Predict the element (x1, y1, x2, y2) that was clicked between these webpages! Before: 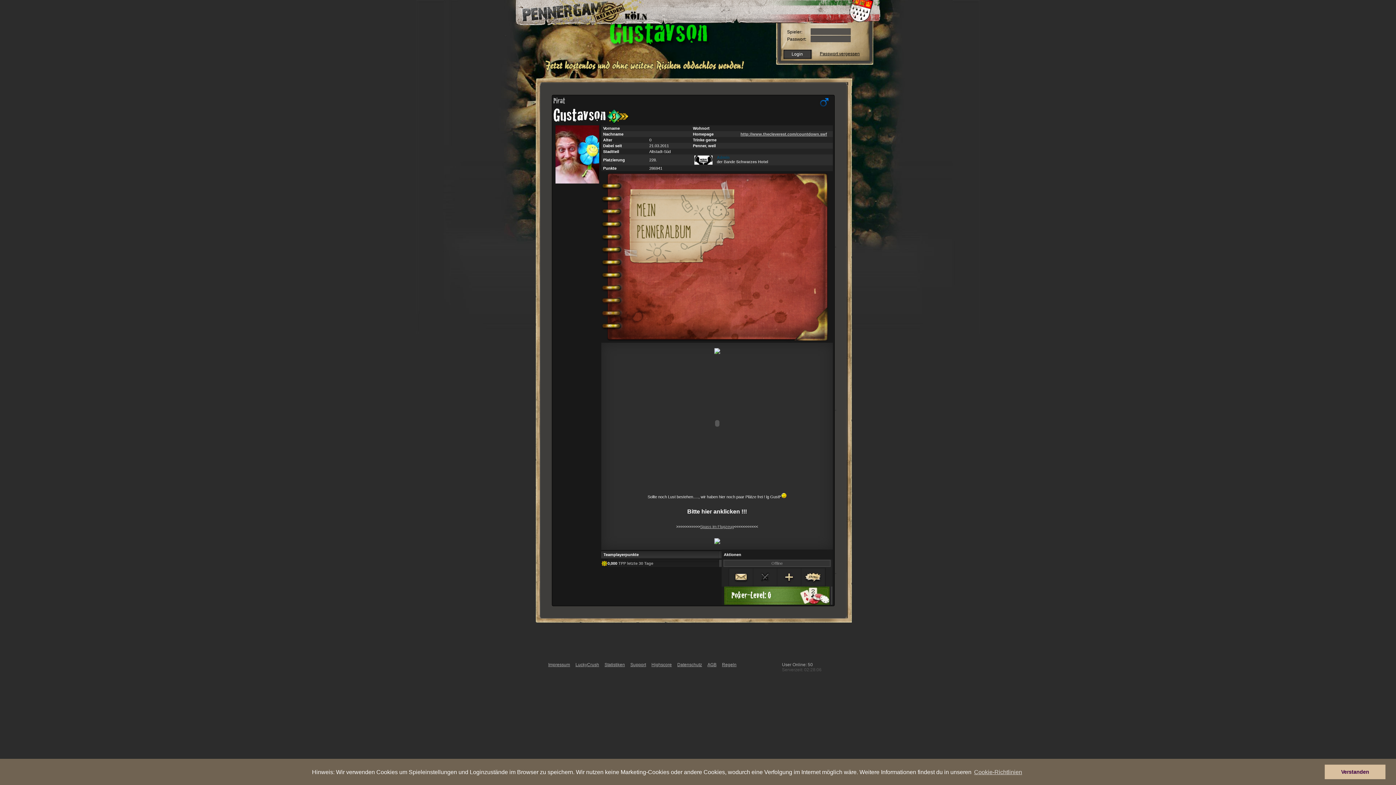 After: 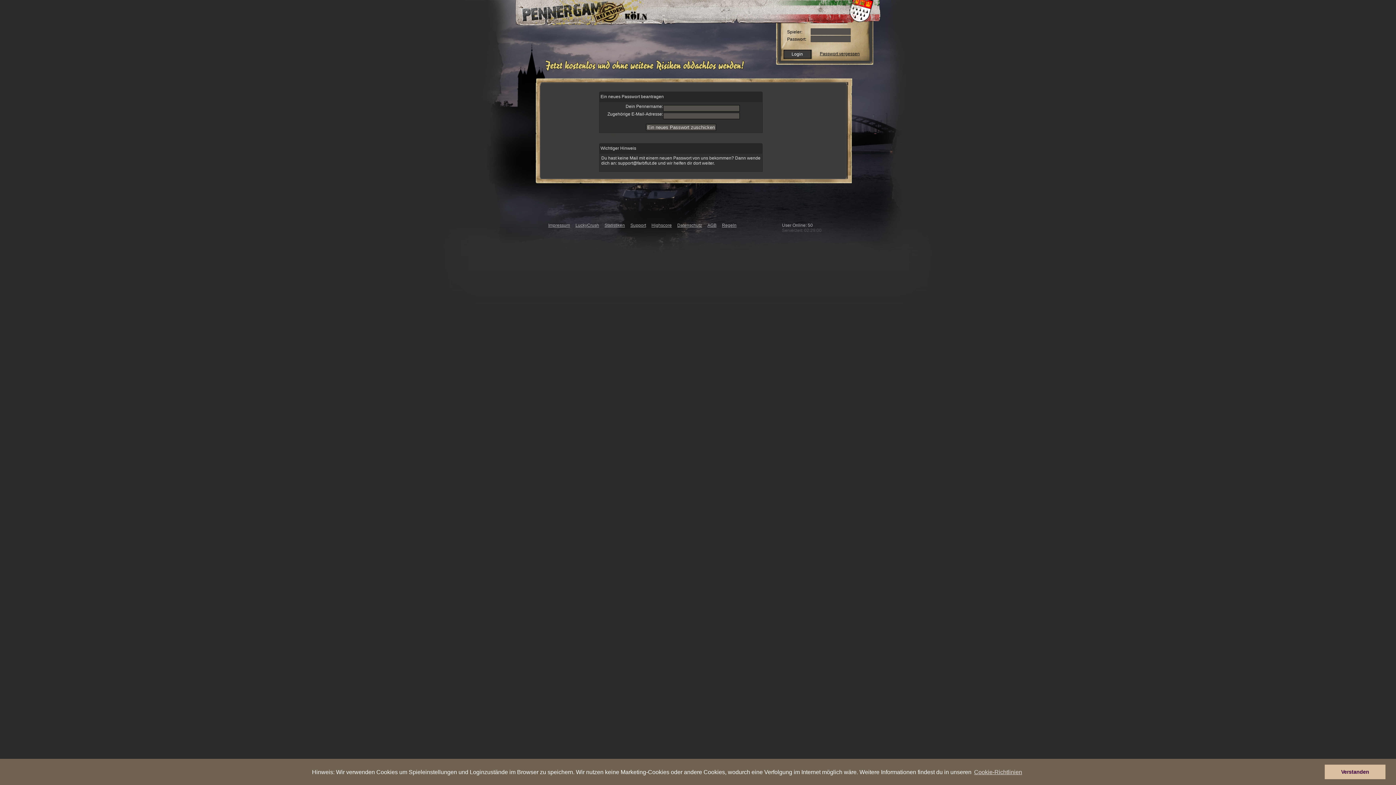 Action: label: Passwort vergessen bbox: (816, 51, 860, 56)